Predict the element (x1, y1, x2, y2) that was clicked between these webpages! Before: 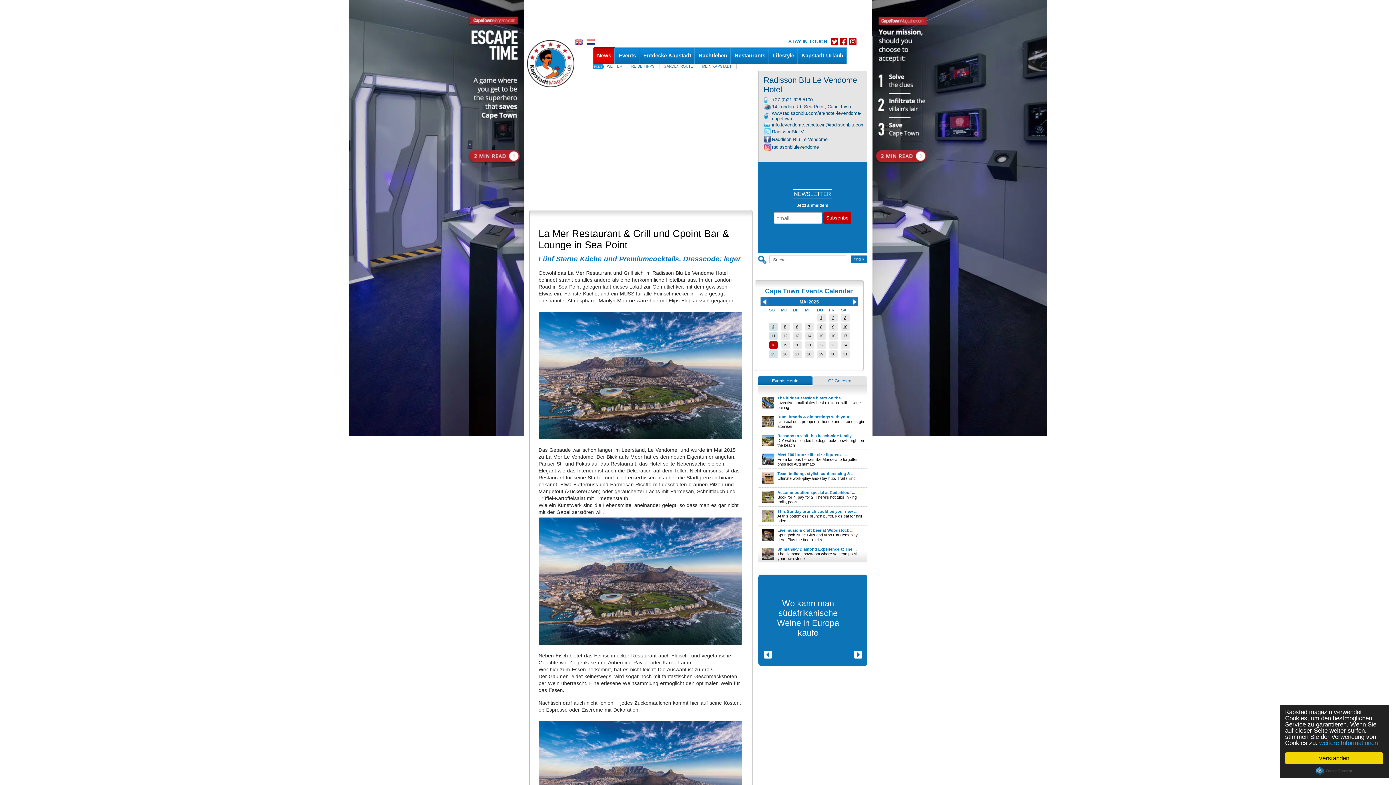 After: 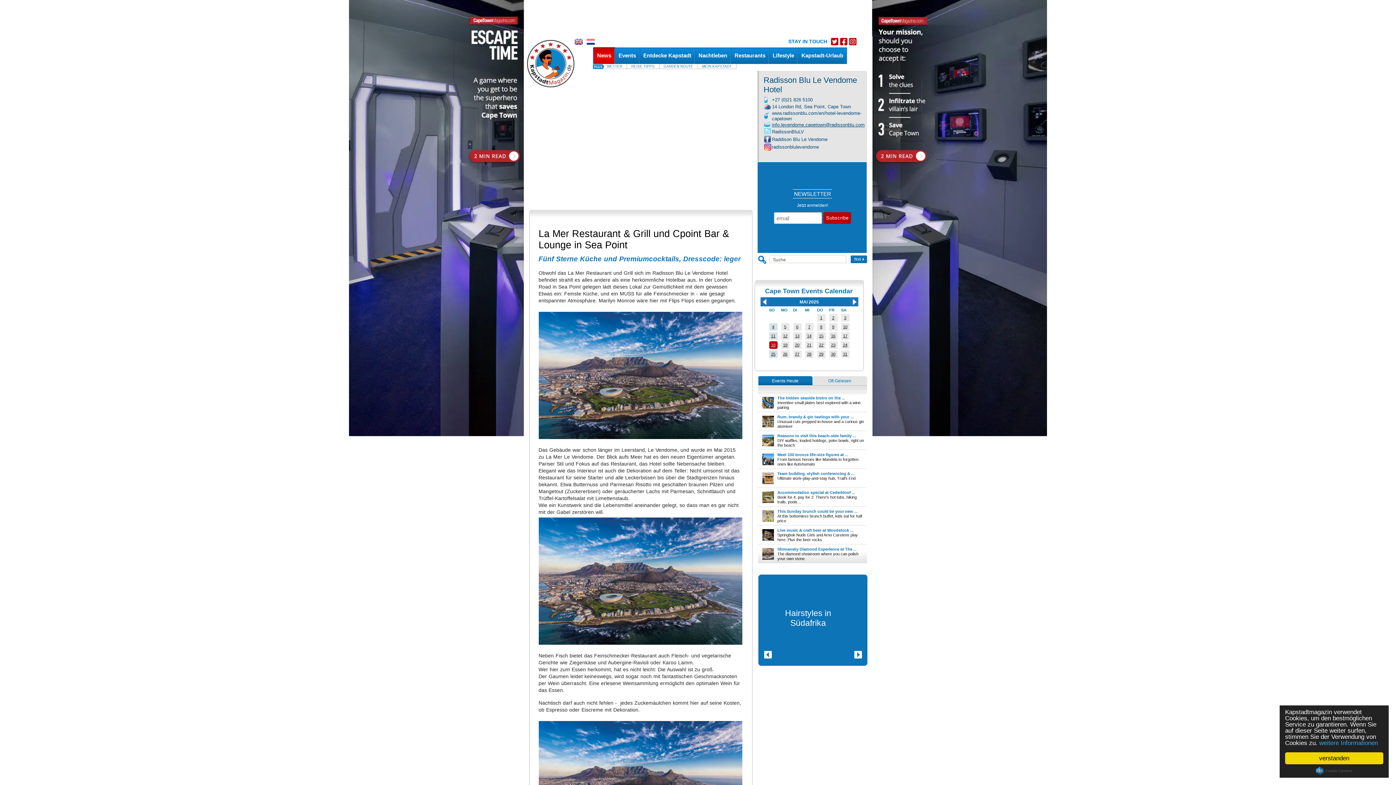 Action: label: info.levendome.capetown@radissonblu.com bbox: (772, 122, 864, 127)